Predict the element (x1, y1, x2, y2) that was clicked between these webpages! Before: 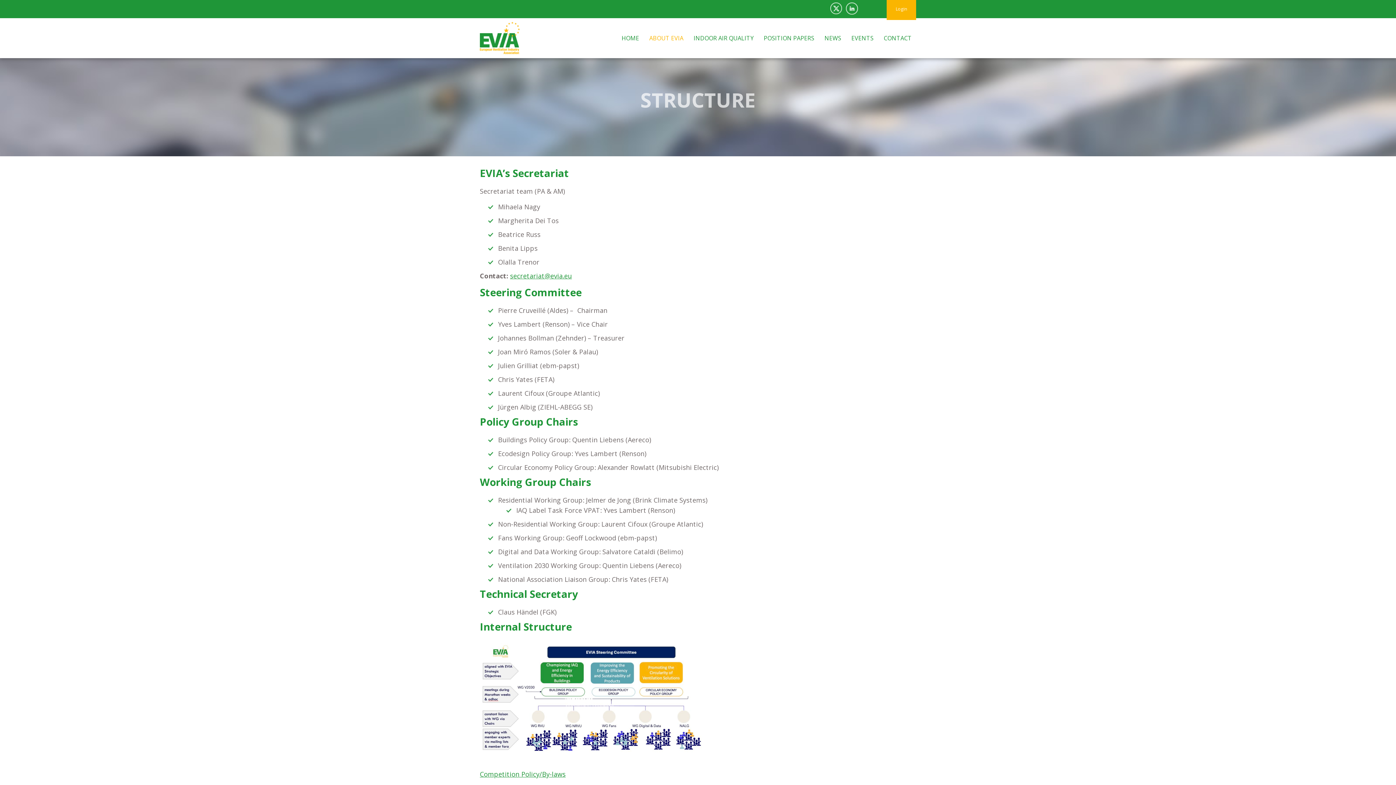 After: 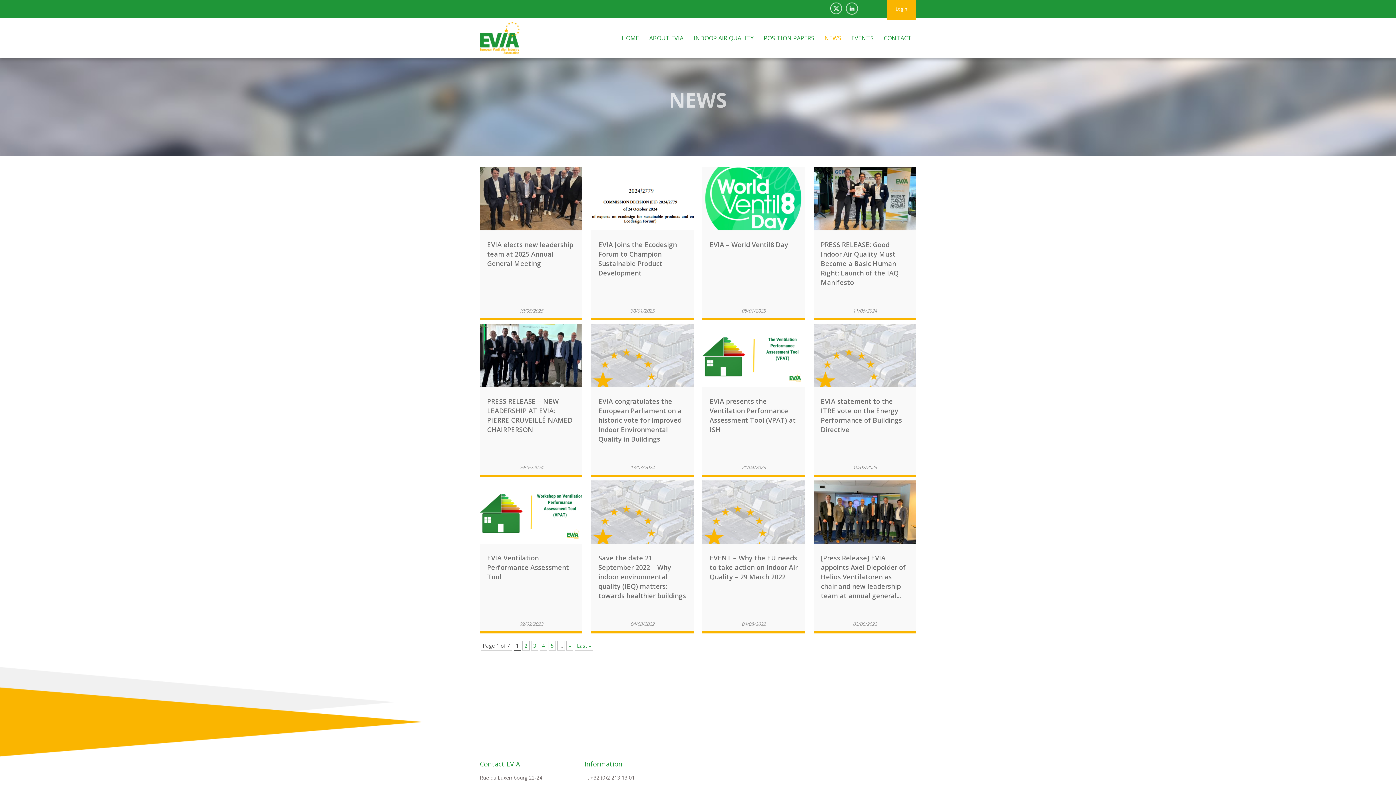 Action: label: NEWS bbox: (820, 18, 845, 58)